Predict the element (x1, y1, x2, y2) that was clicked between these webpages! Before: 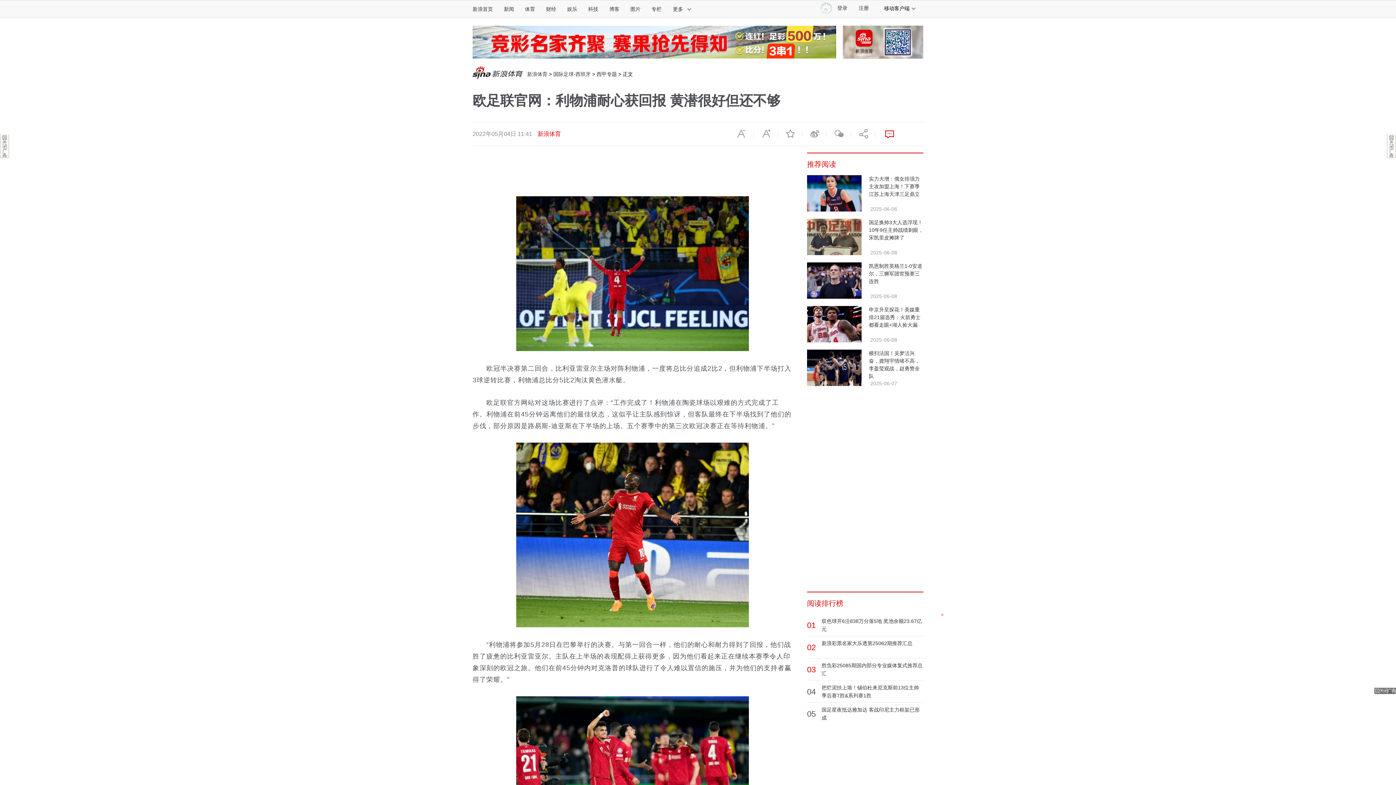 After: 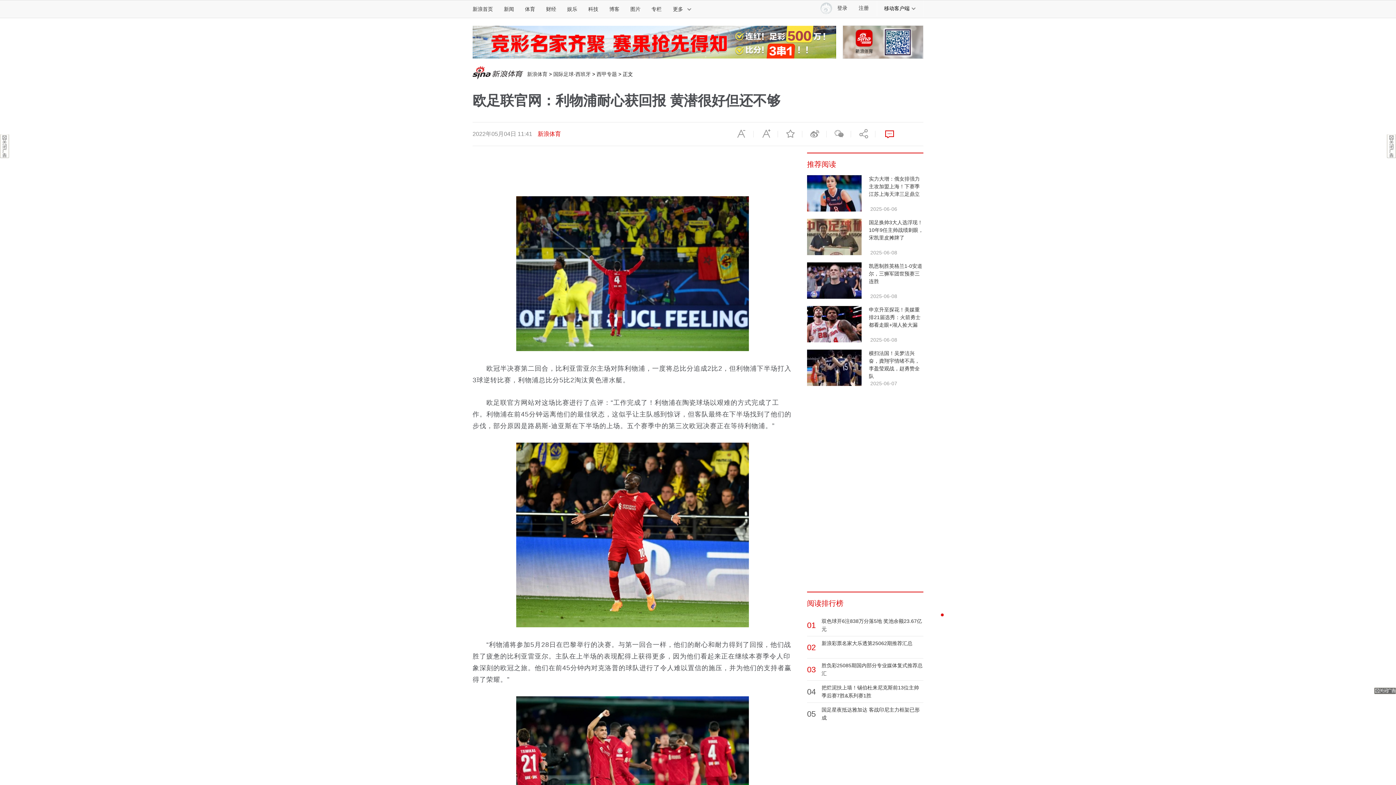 Action: bbox: (807, 349, 861, 386)